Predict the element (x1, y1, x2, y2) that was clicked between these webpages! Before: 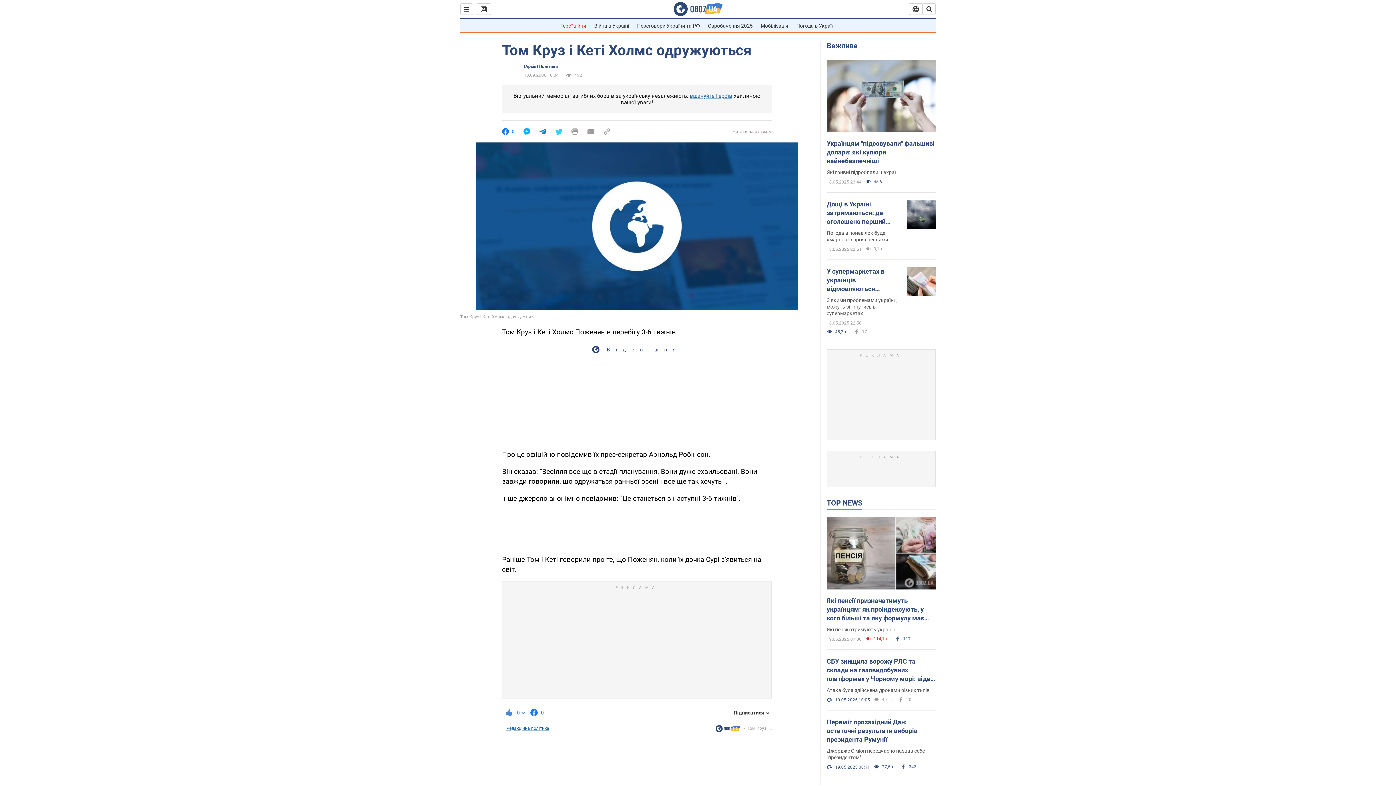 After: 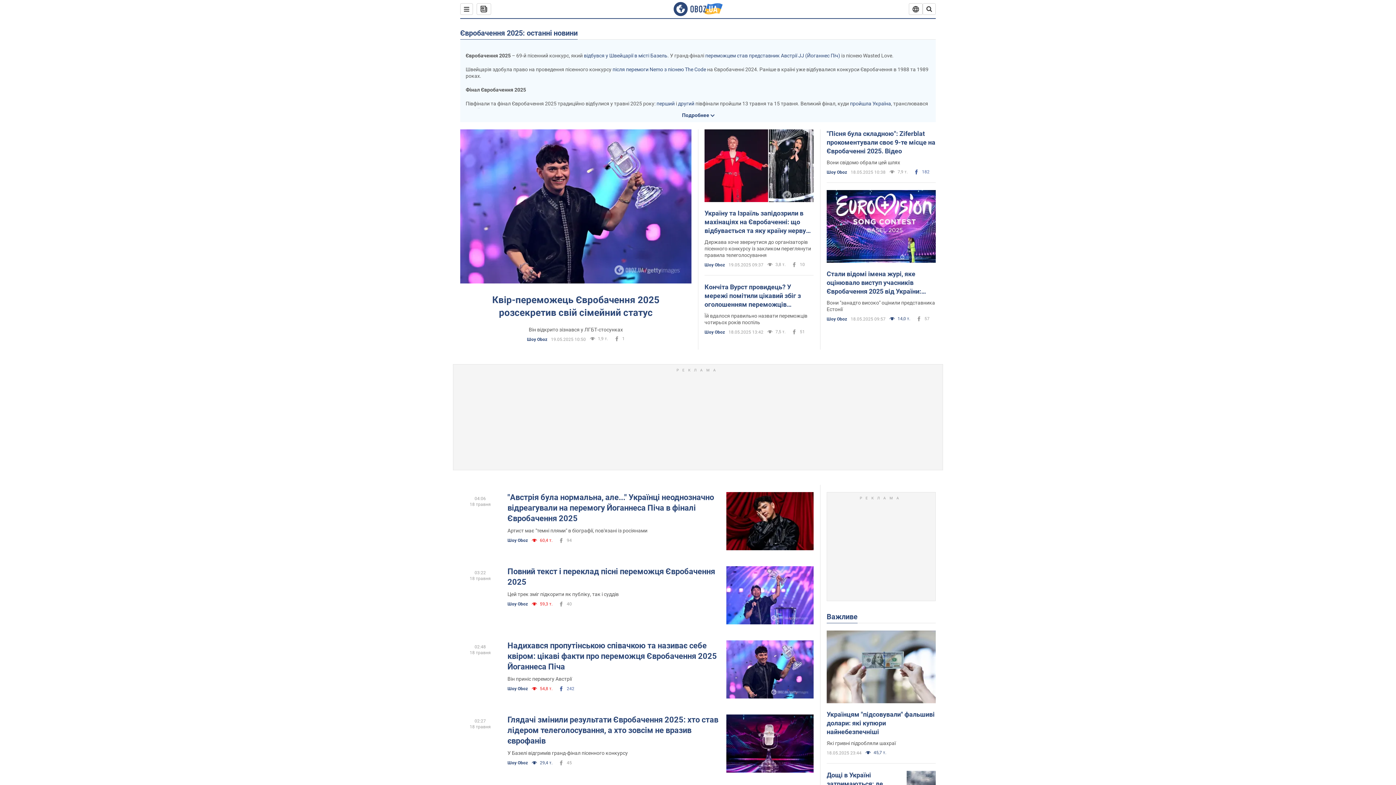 Action: bbox: (708, 22, 752, 28) label: Євробачення 2025